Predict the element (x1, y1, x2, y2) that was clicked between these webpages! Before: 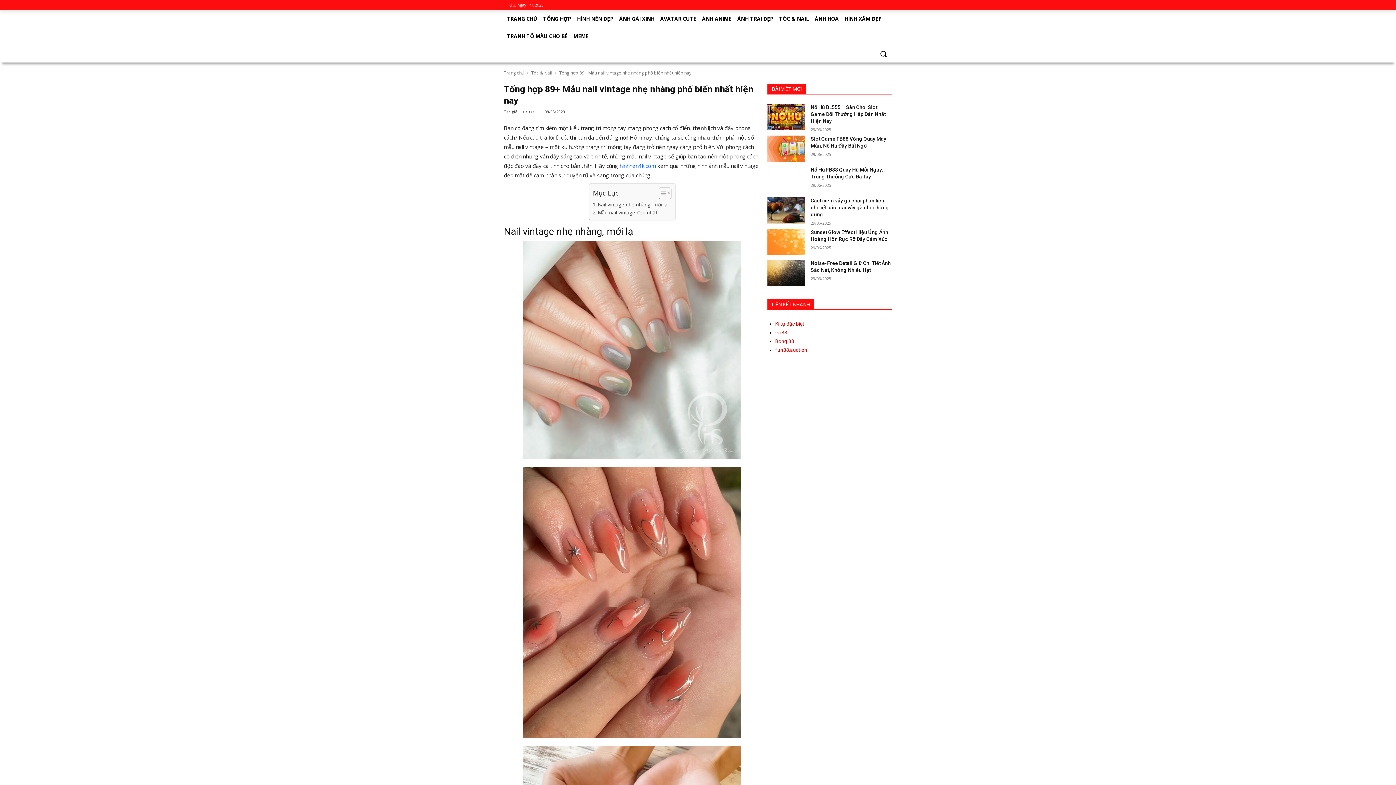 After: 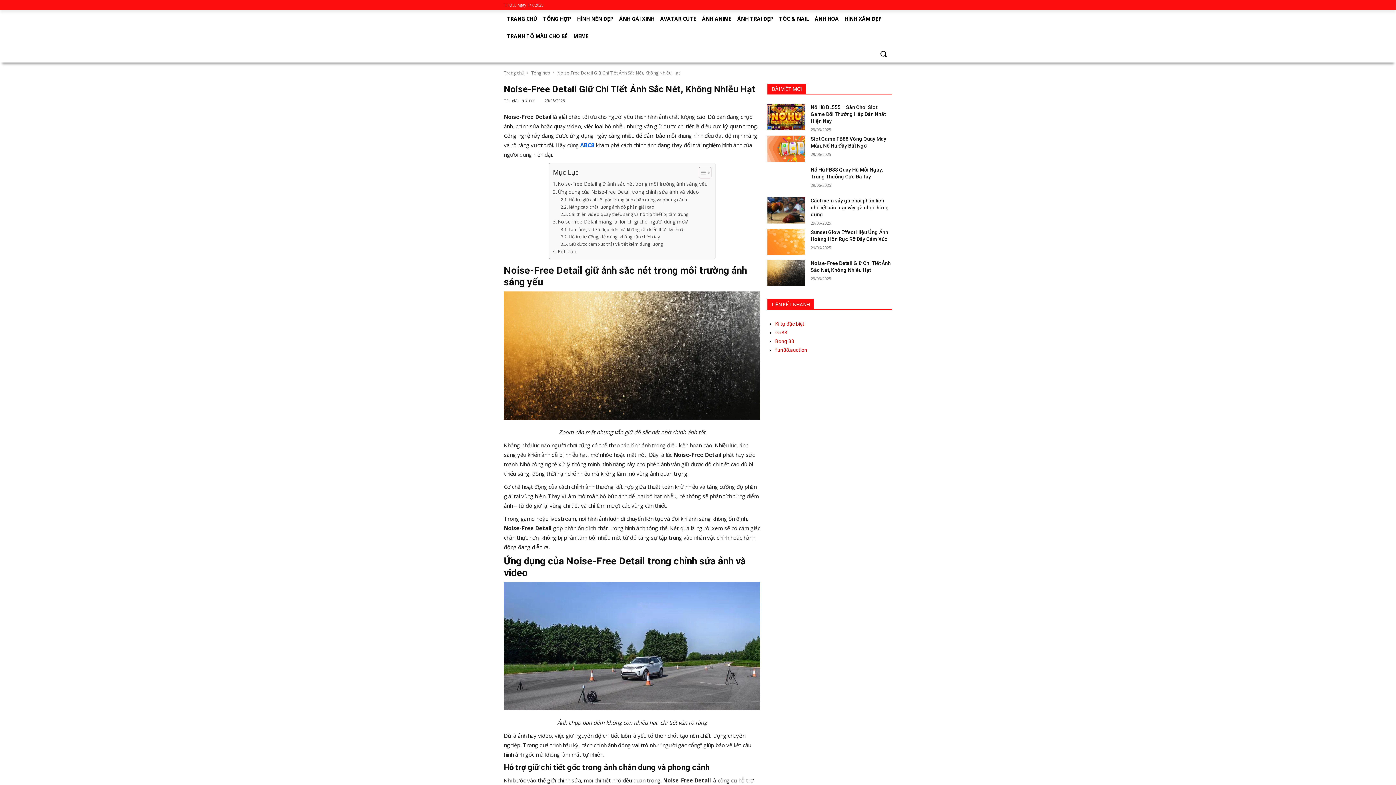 Action: bbox: (767, 259, 805, 286)